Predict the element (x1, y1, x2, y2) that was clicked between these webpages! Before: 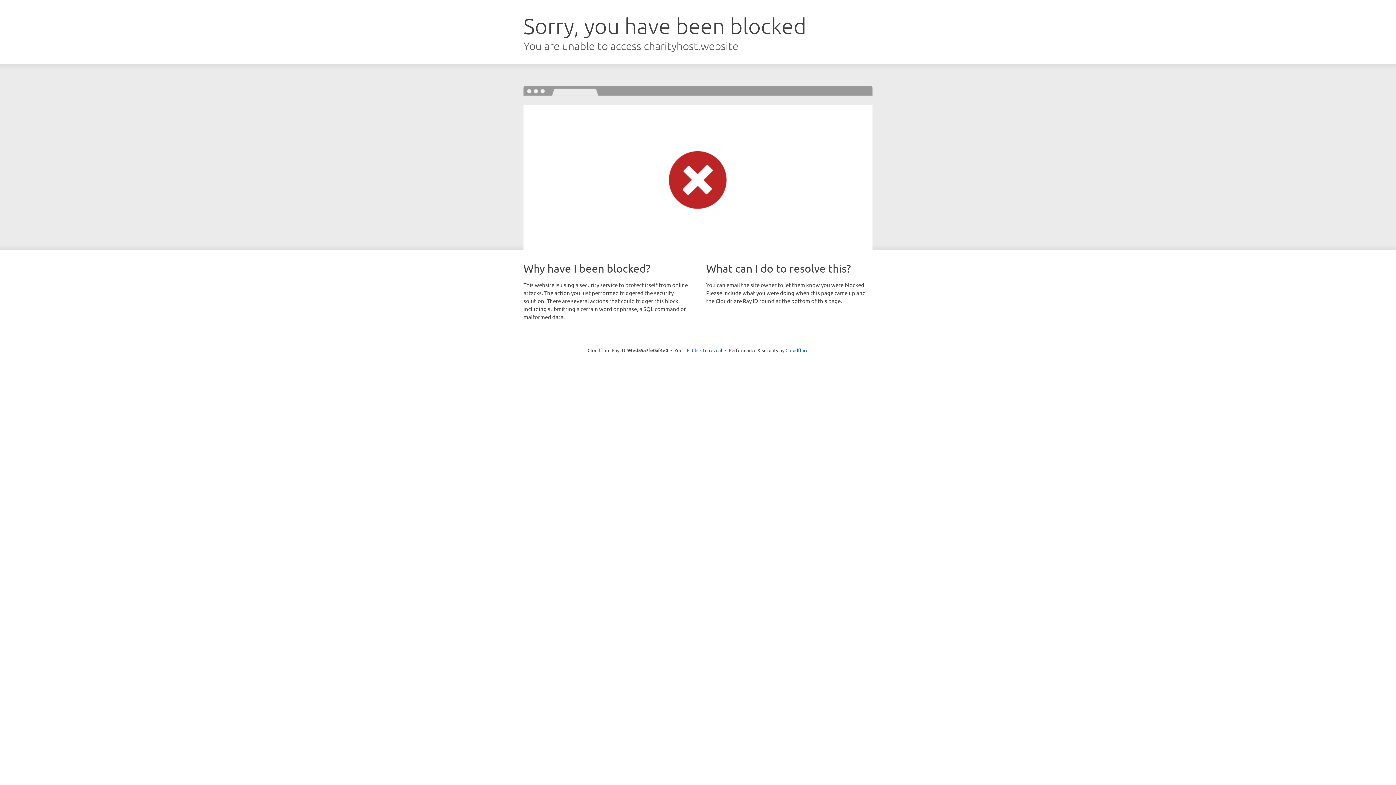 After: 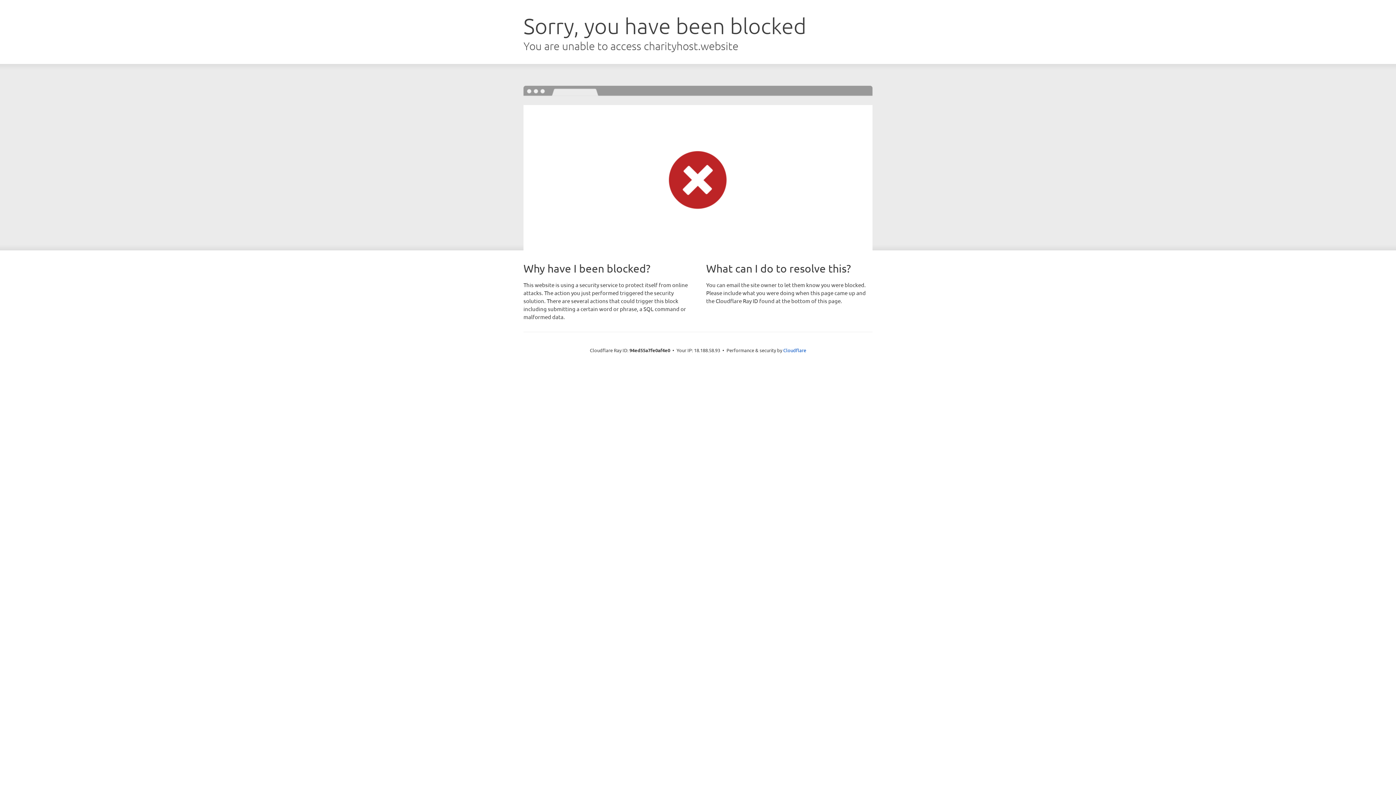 Action: bbox: (692, 346, 722, 353) label: Click to reveal